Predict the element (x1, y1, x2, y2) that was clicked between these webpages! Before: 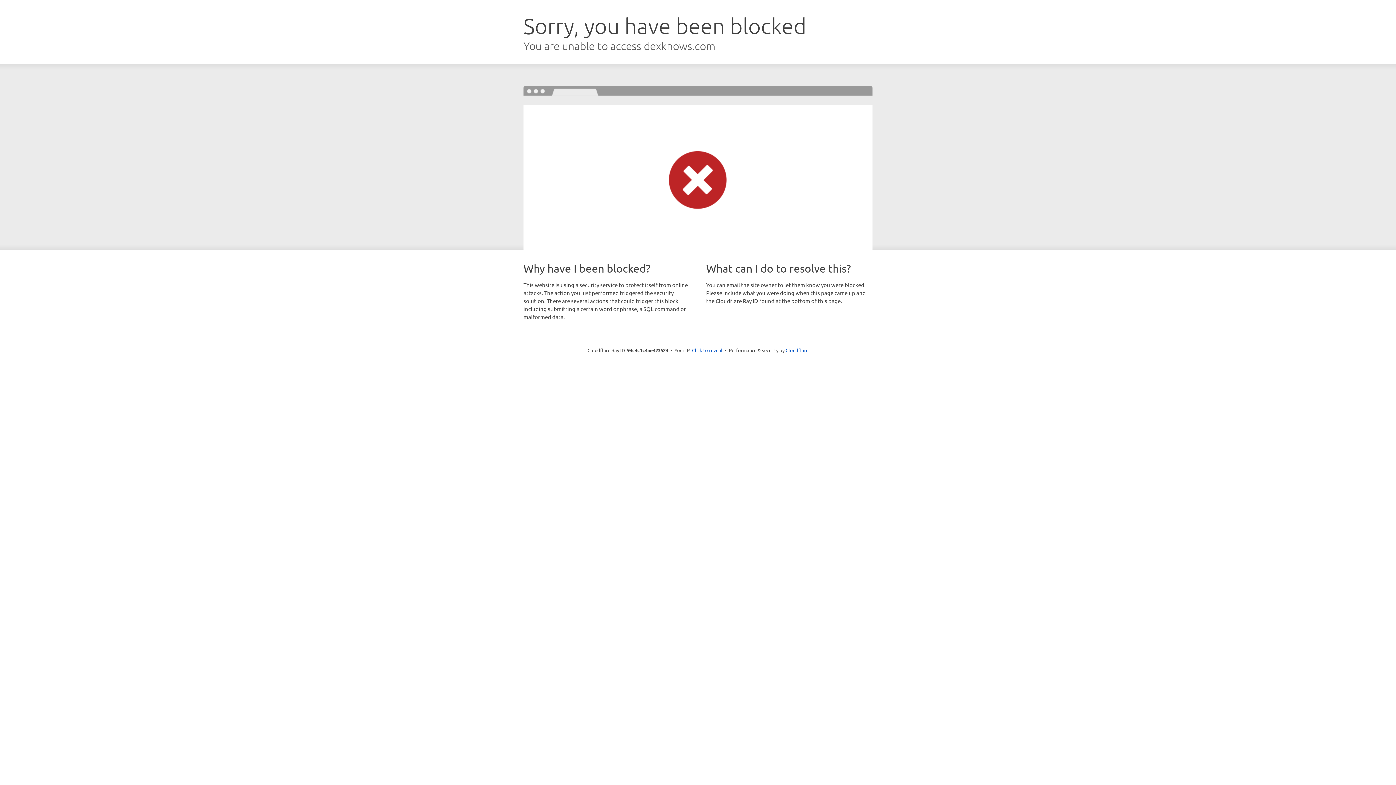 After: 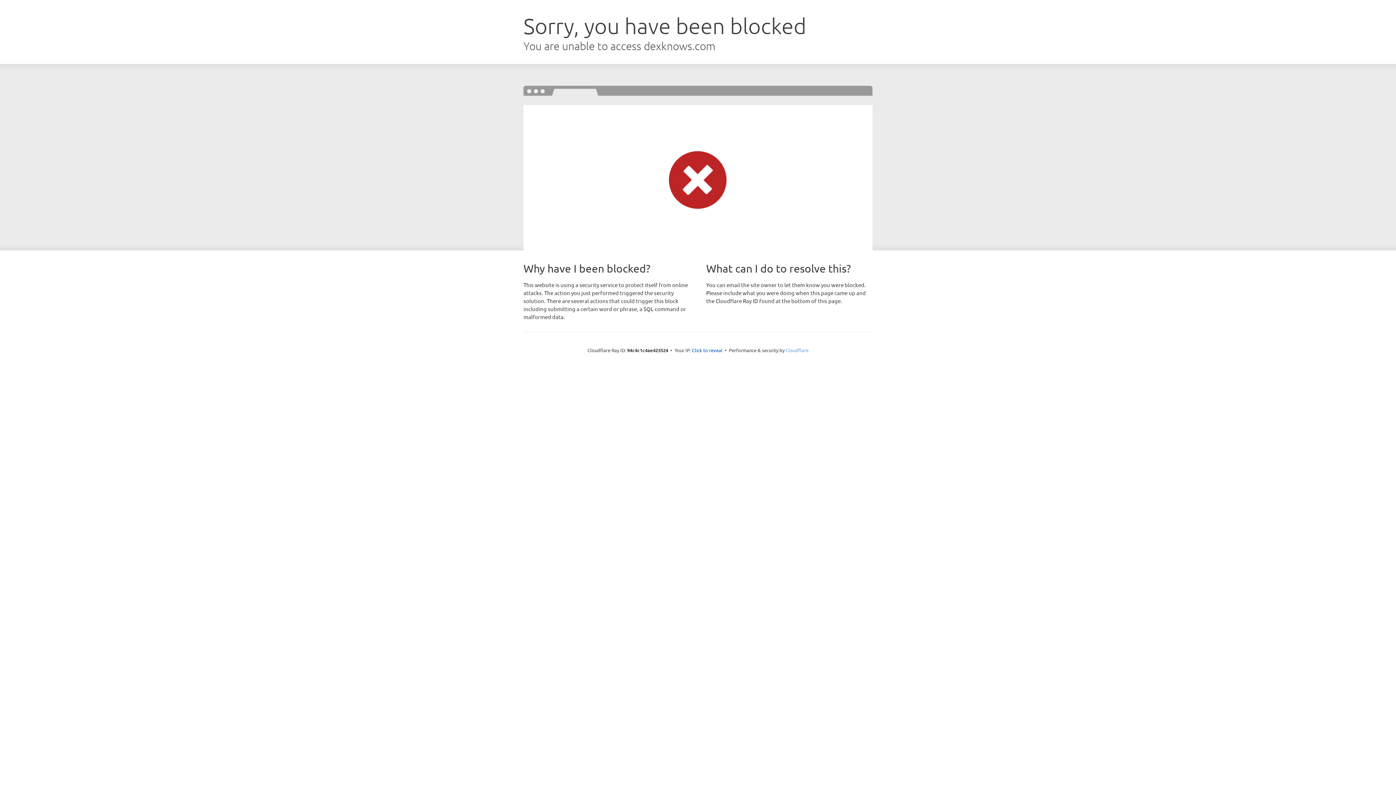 Action: bbox: (785, 347, 808, 353) label: Cloudflare